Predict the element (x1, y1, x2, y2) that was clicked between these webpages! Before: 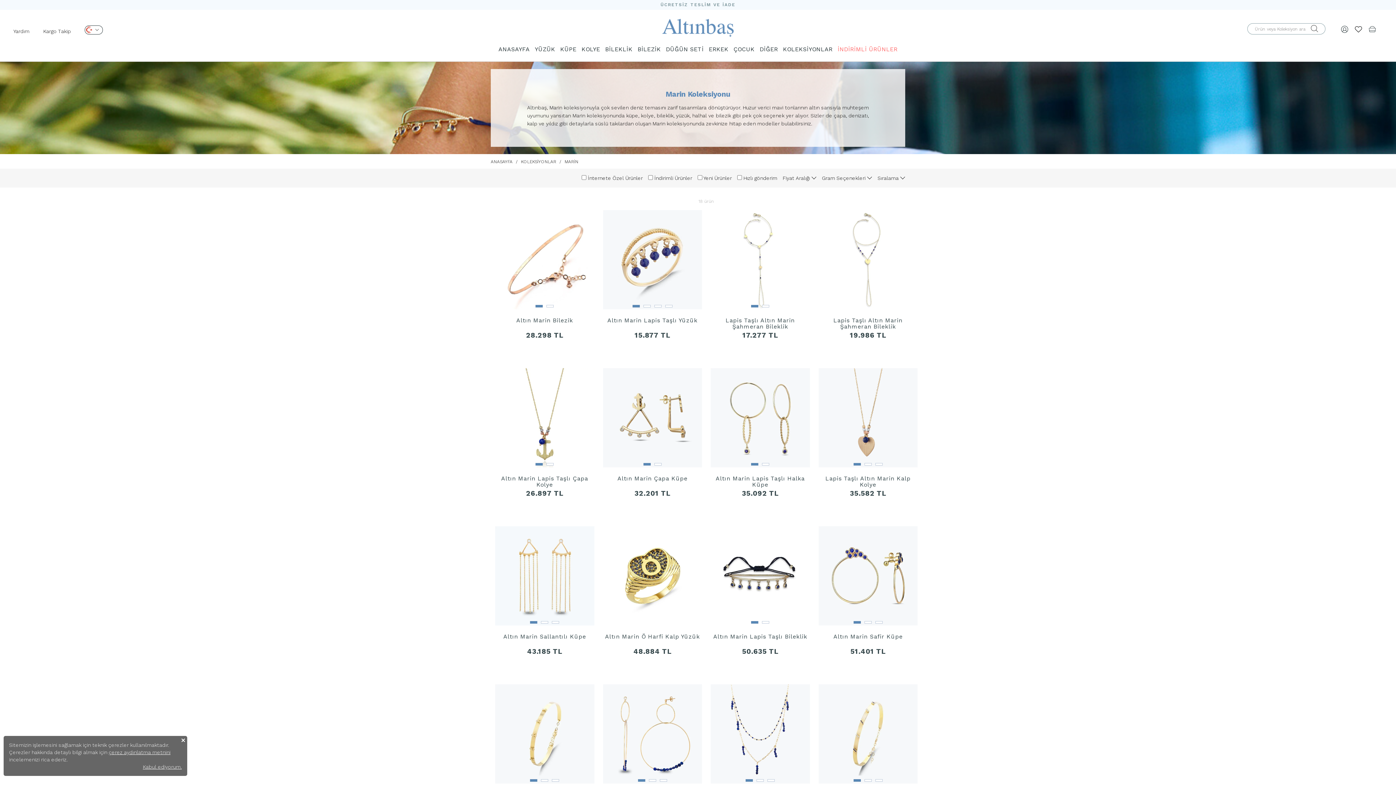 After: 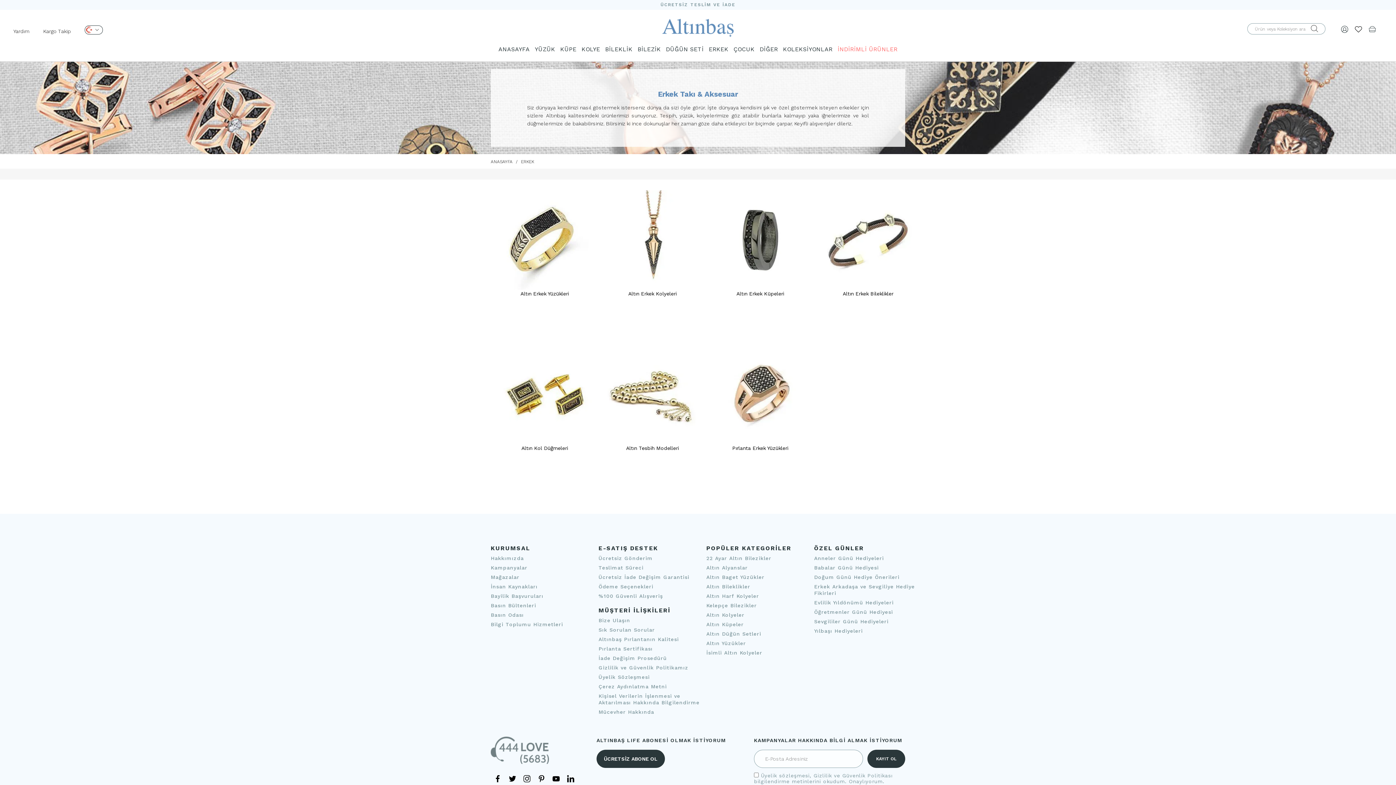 Action: bbox: (707, 45, 730, 52) label: ERKEK